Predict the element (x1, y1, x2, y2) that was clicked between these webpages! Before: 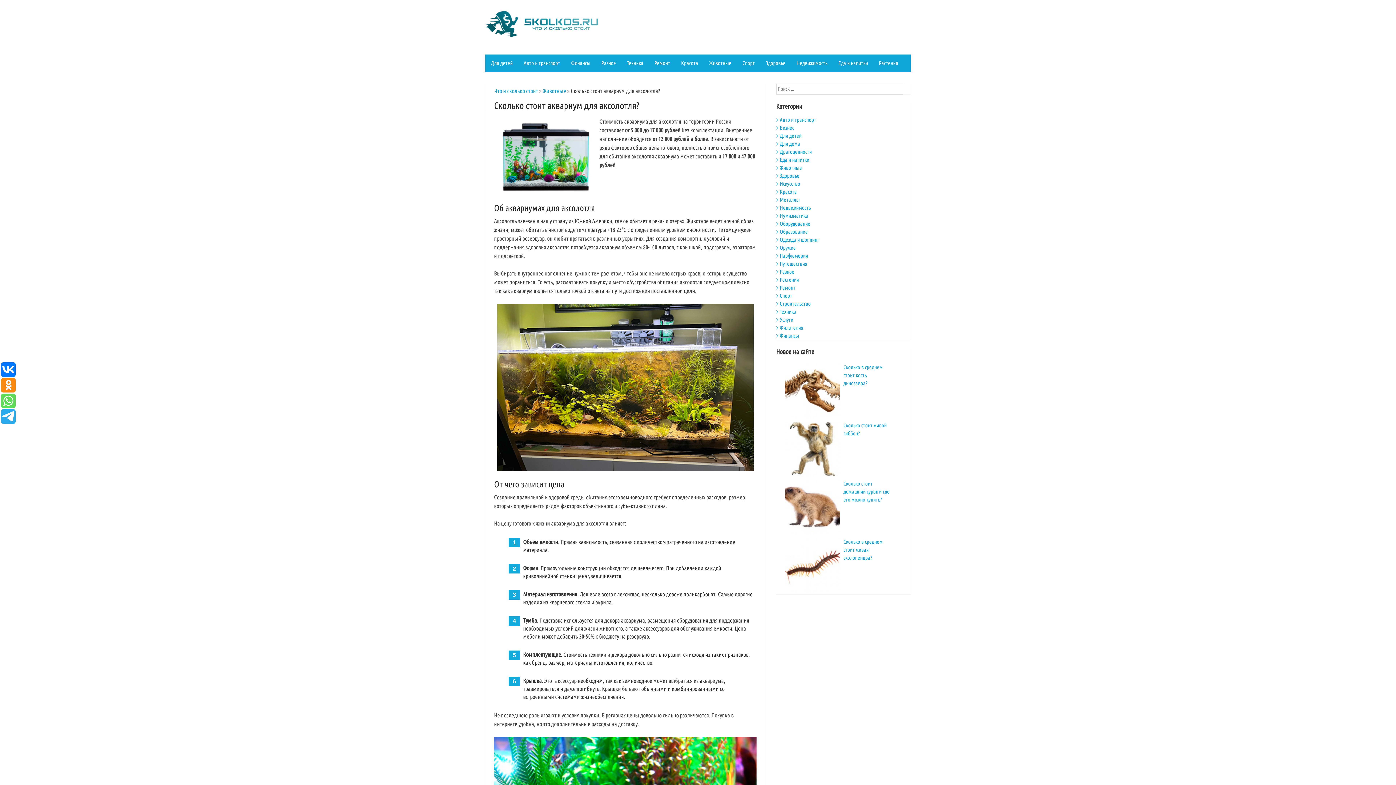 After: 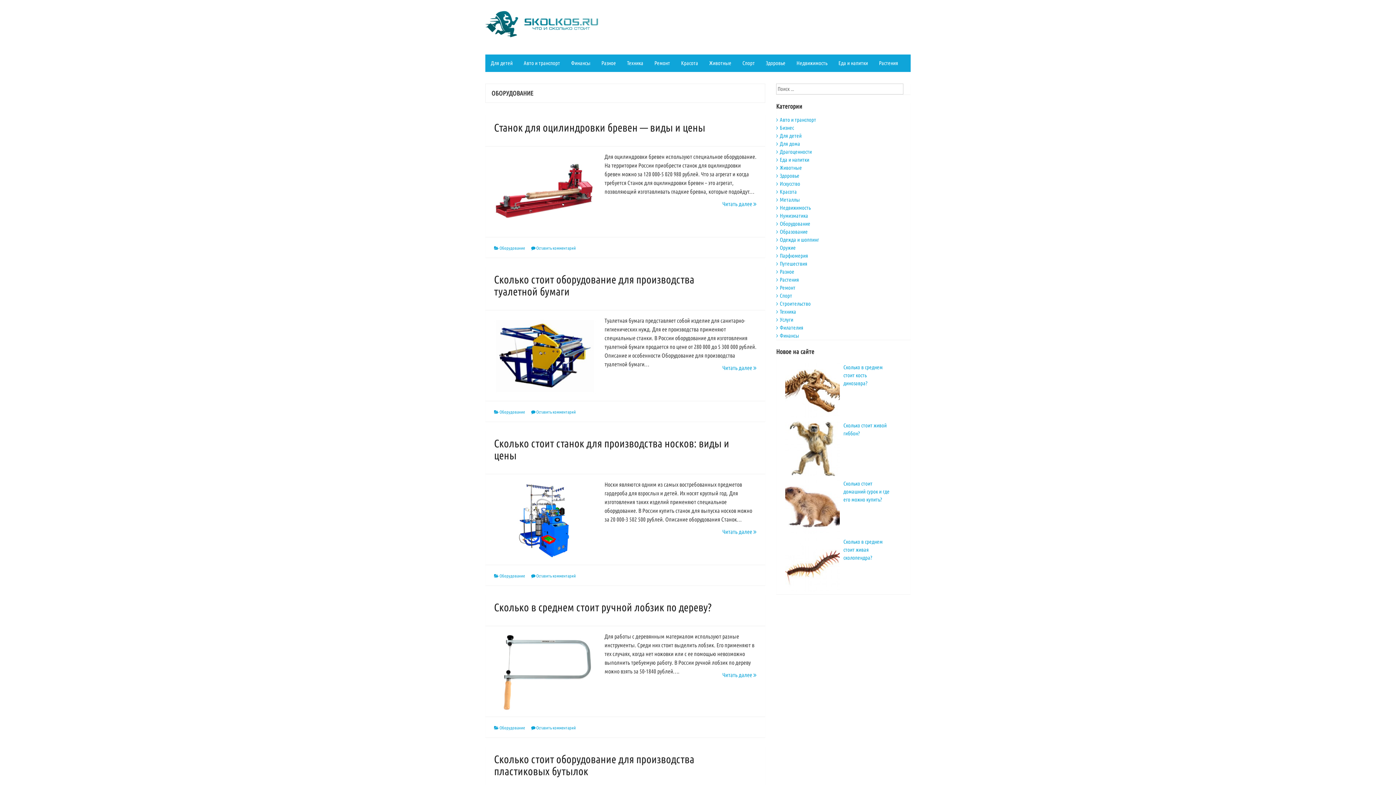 Action: bbox: (780, 220, 810, 227) label: Оборудование